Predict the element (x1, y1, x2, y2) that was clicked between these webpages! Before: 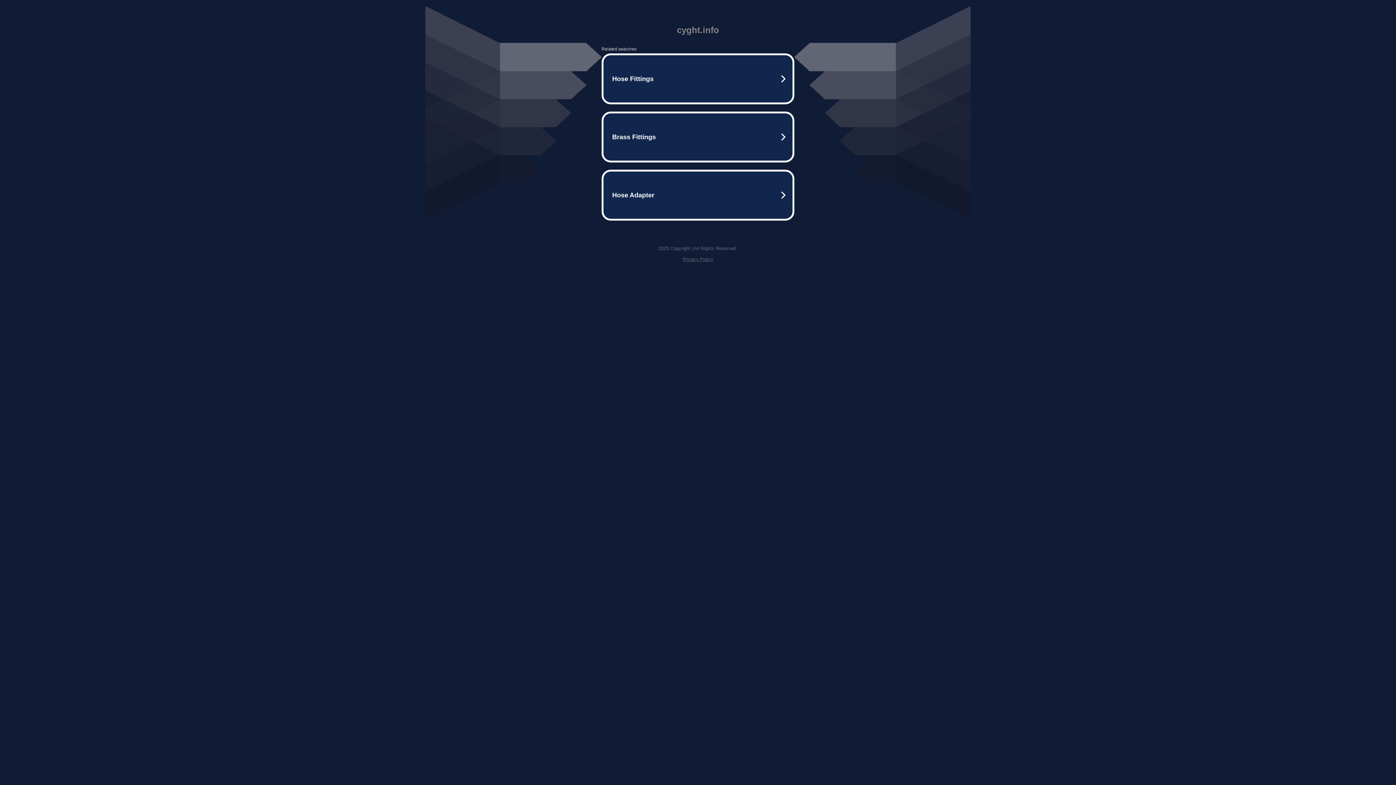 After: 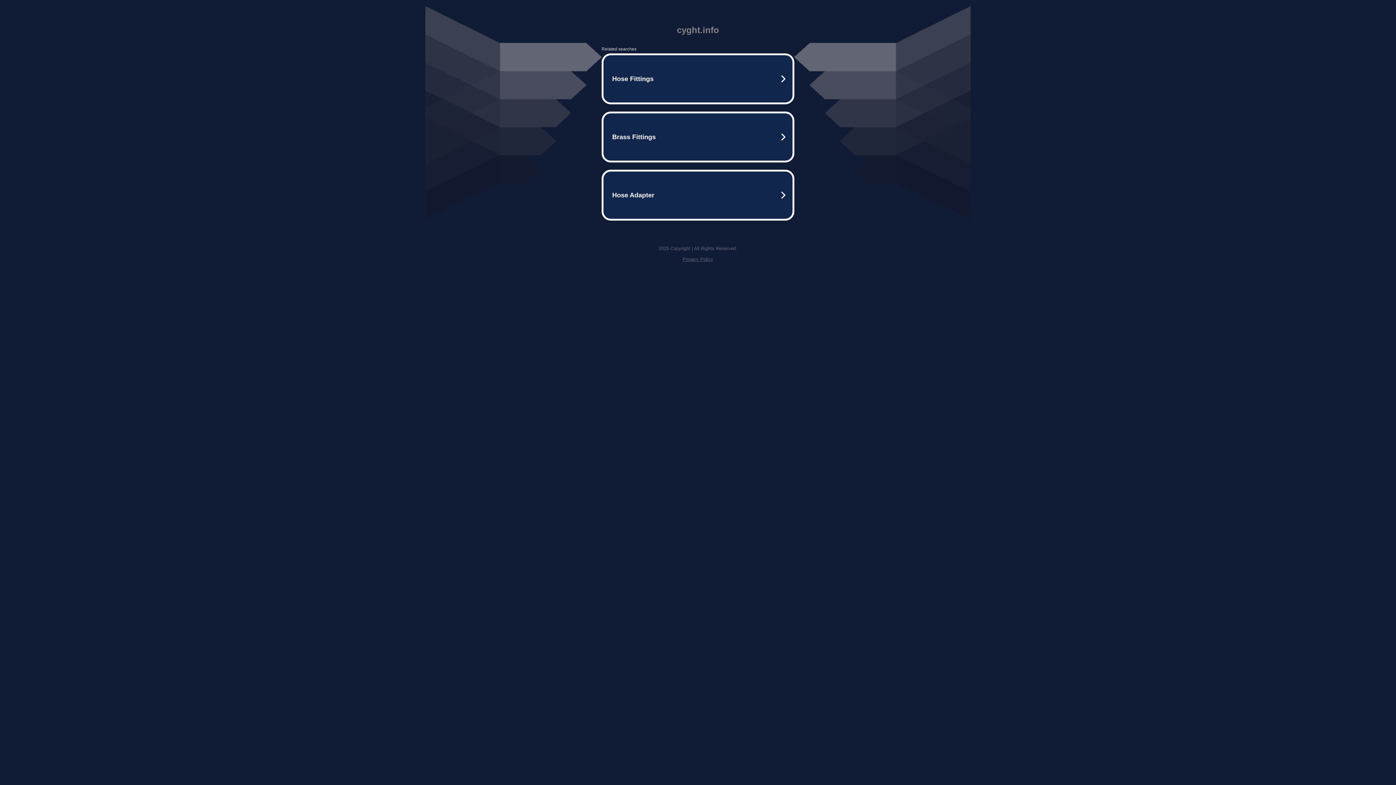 Action: label: Privacy Policy bbox: (682, 256, 713, 262)